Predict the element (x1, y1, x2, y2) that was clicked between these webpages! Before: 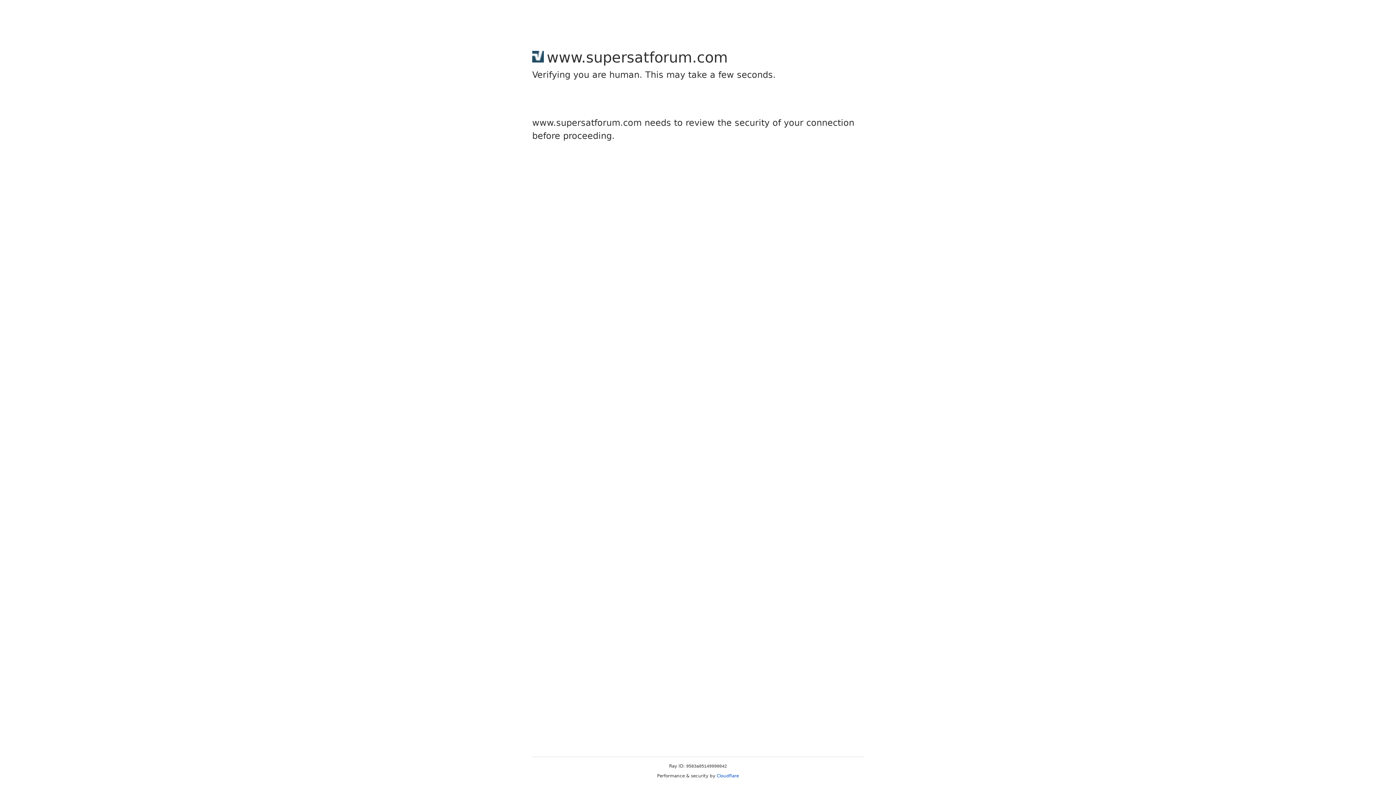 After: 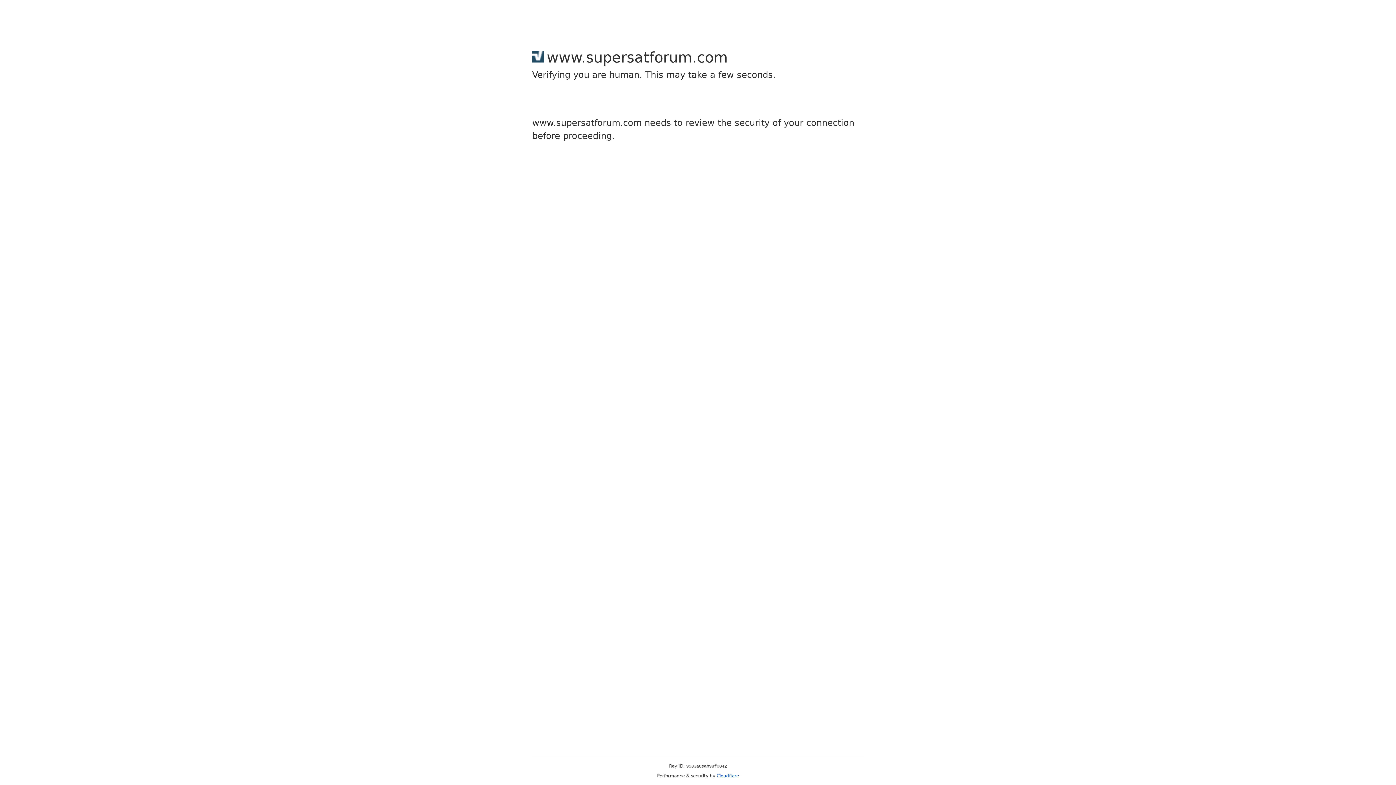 Action: label: Cloudflare bbox: (716, 773, 739, 778)